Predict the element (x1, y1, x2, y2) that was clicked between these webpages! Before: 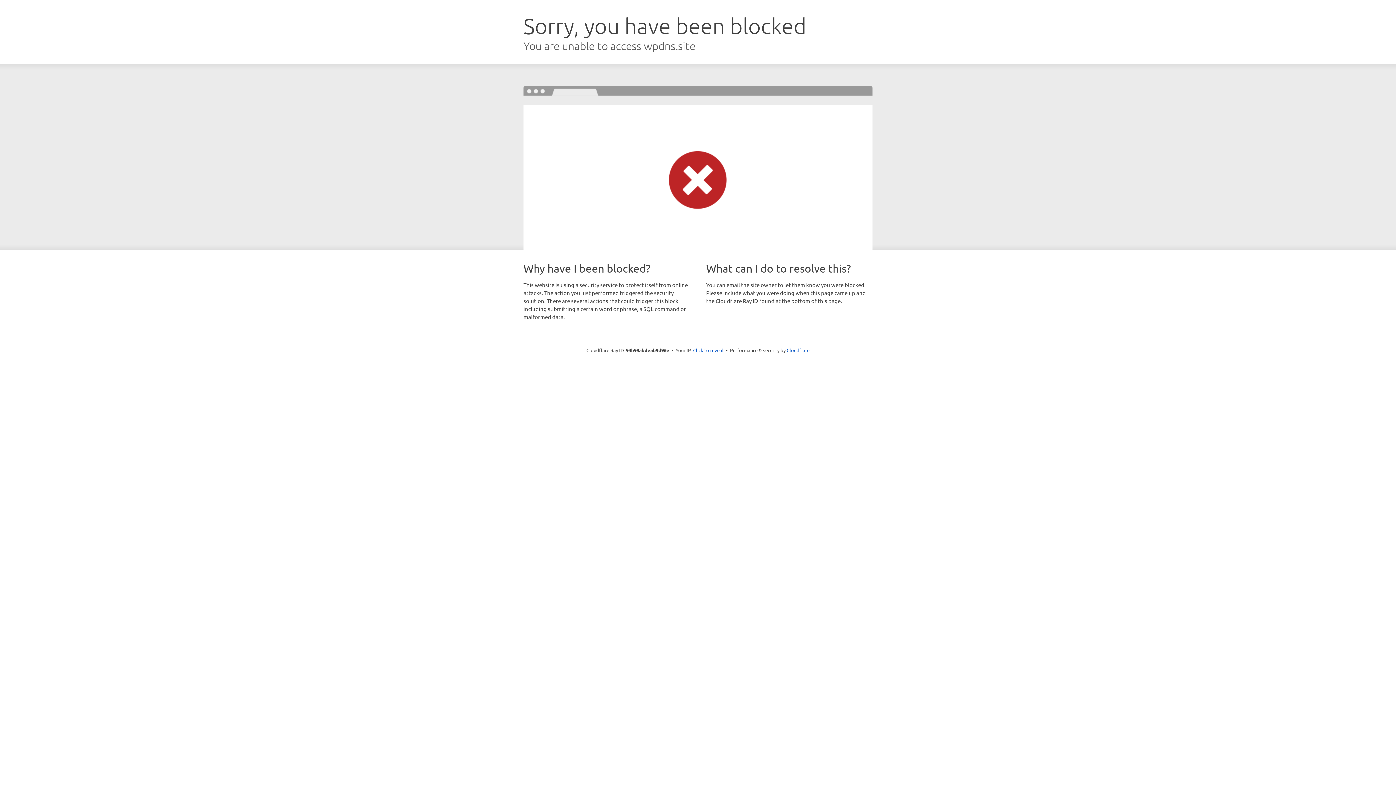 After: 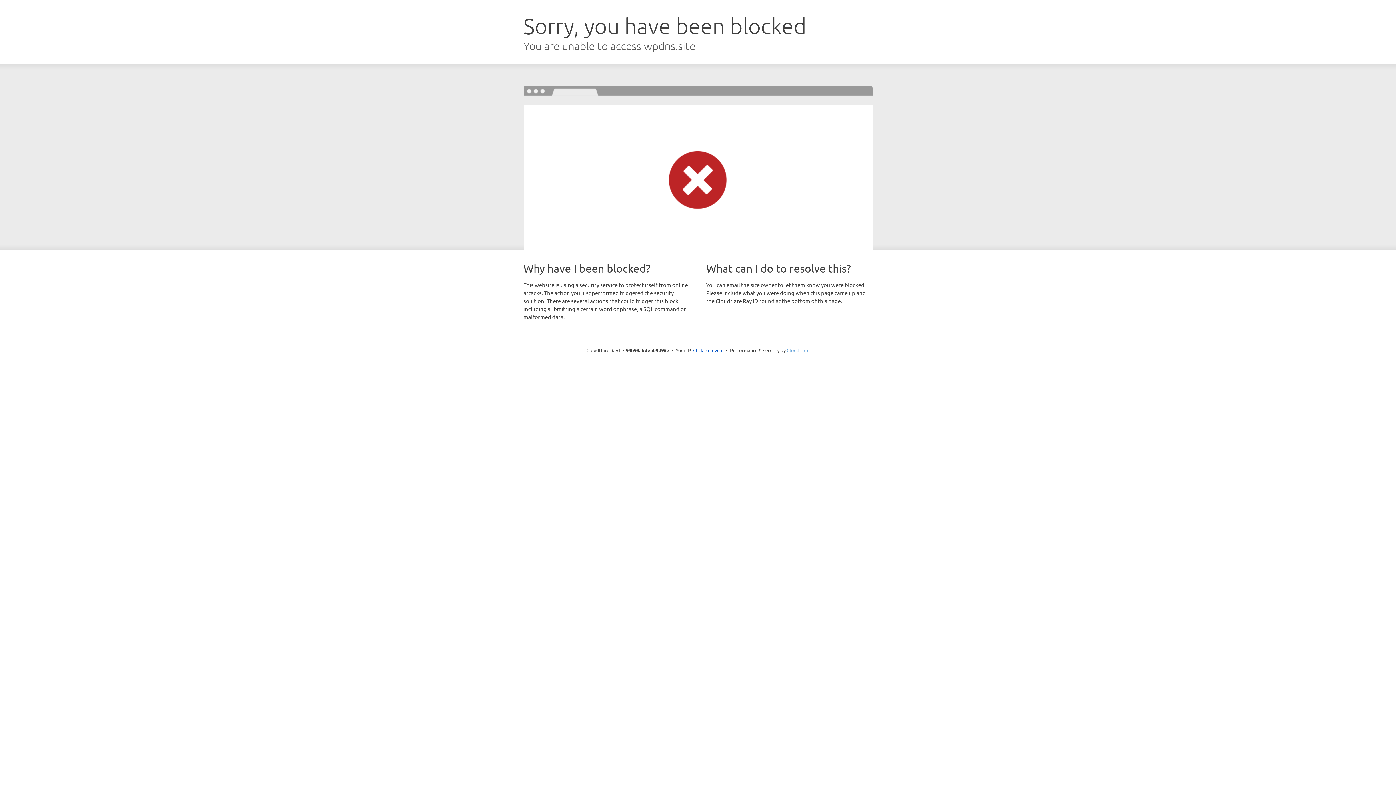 Action: label: Cloudflare bbox: (786, 347, 809, 353)